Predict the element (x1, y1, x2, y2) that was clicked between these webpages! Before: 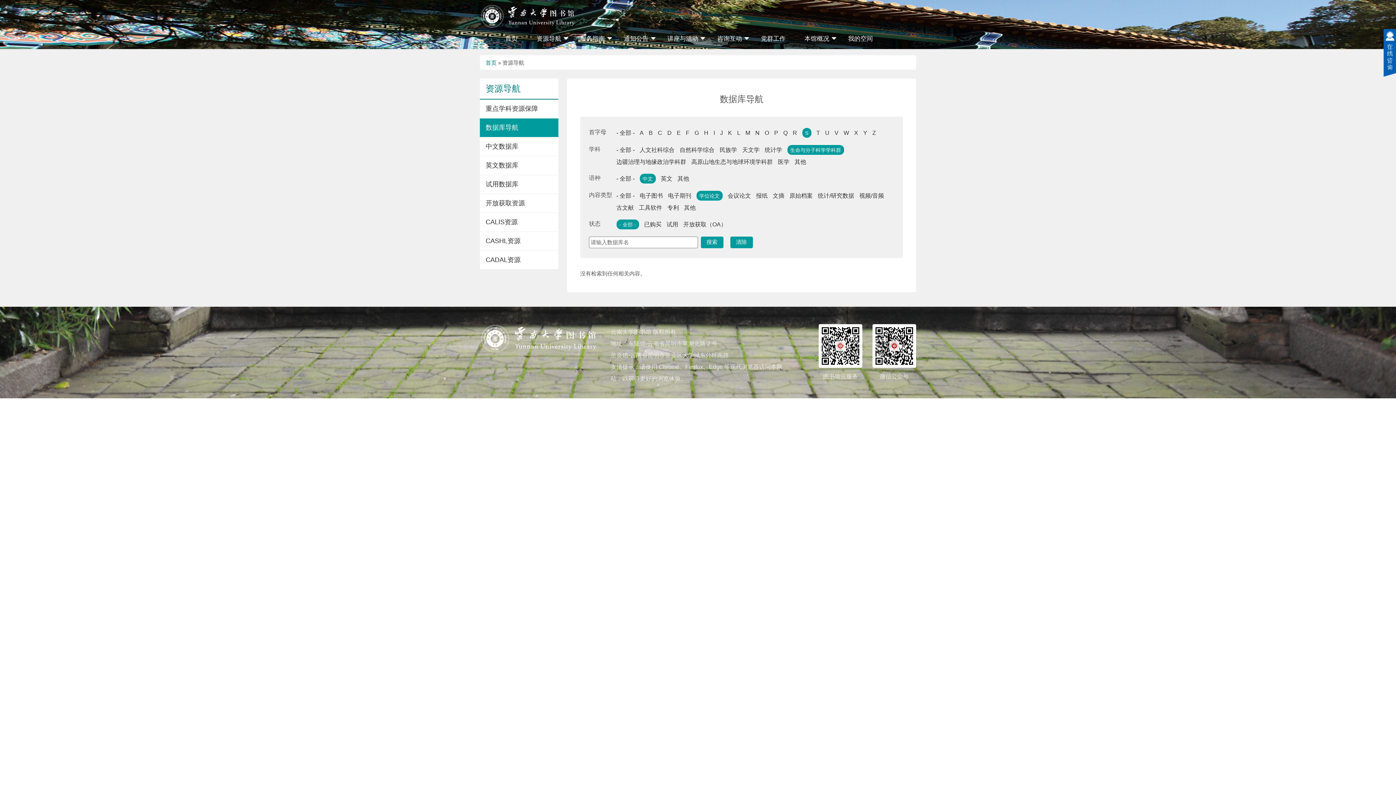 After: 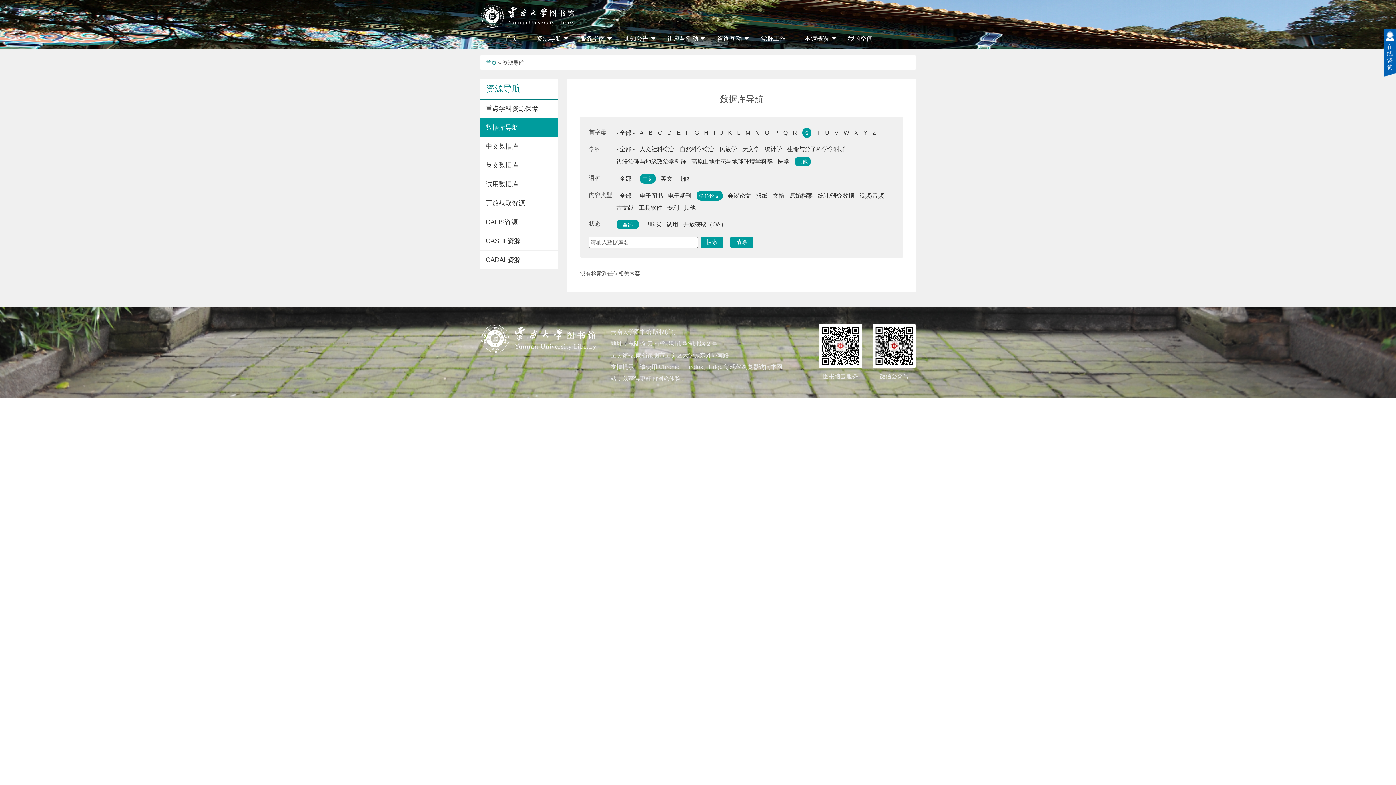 Action: bbox: (794, 157, 806, 166) label: 其他